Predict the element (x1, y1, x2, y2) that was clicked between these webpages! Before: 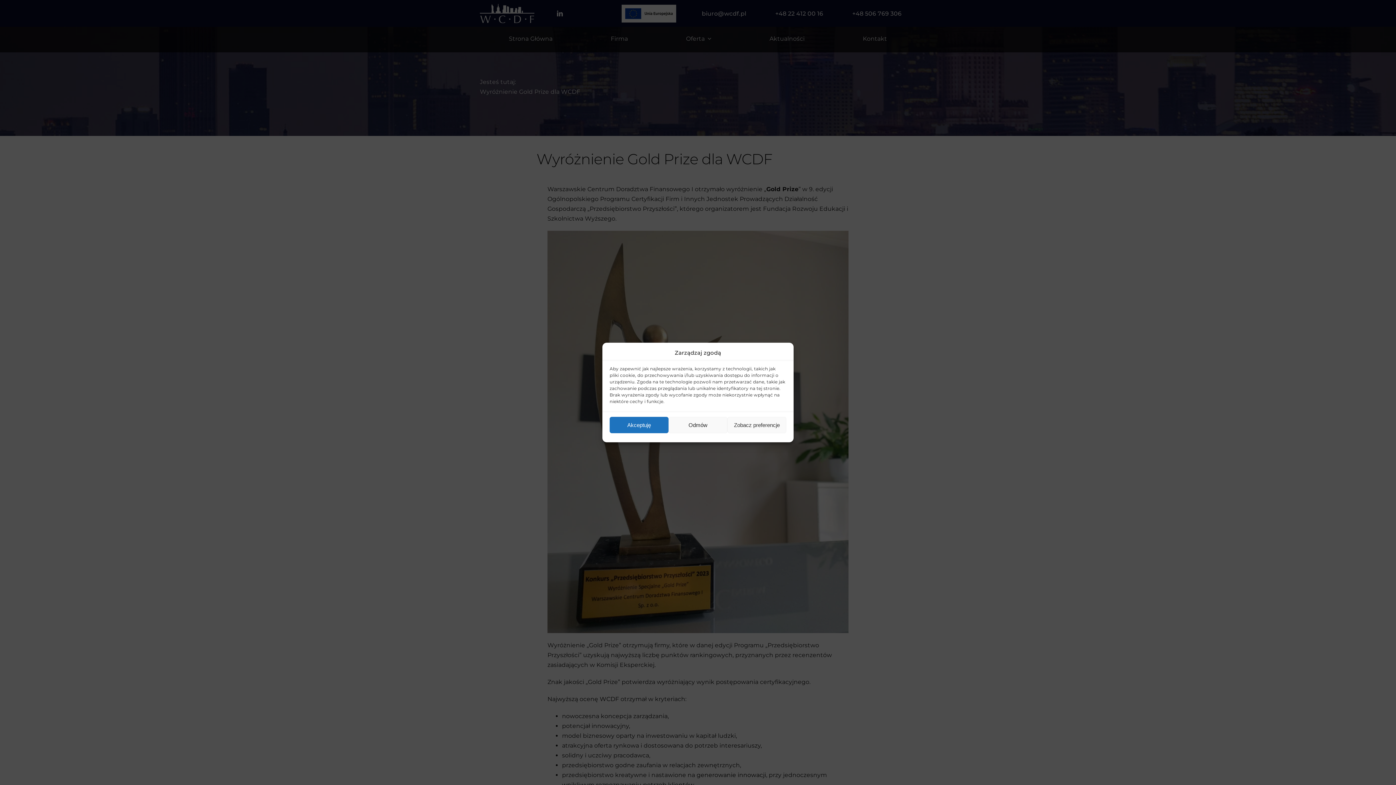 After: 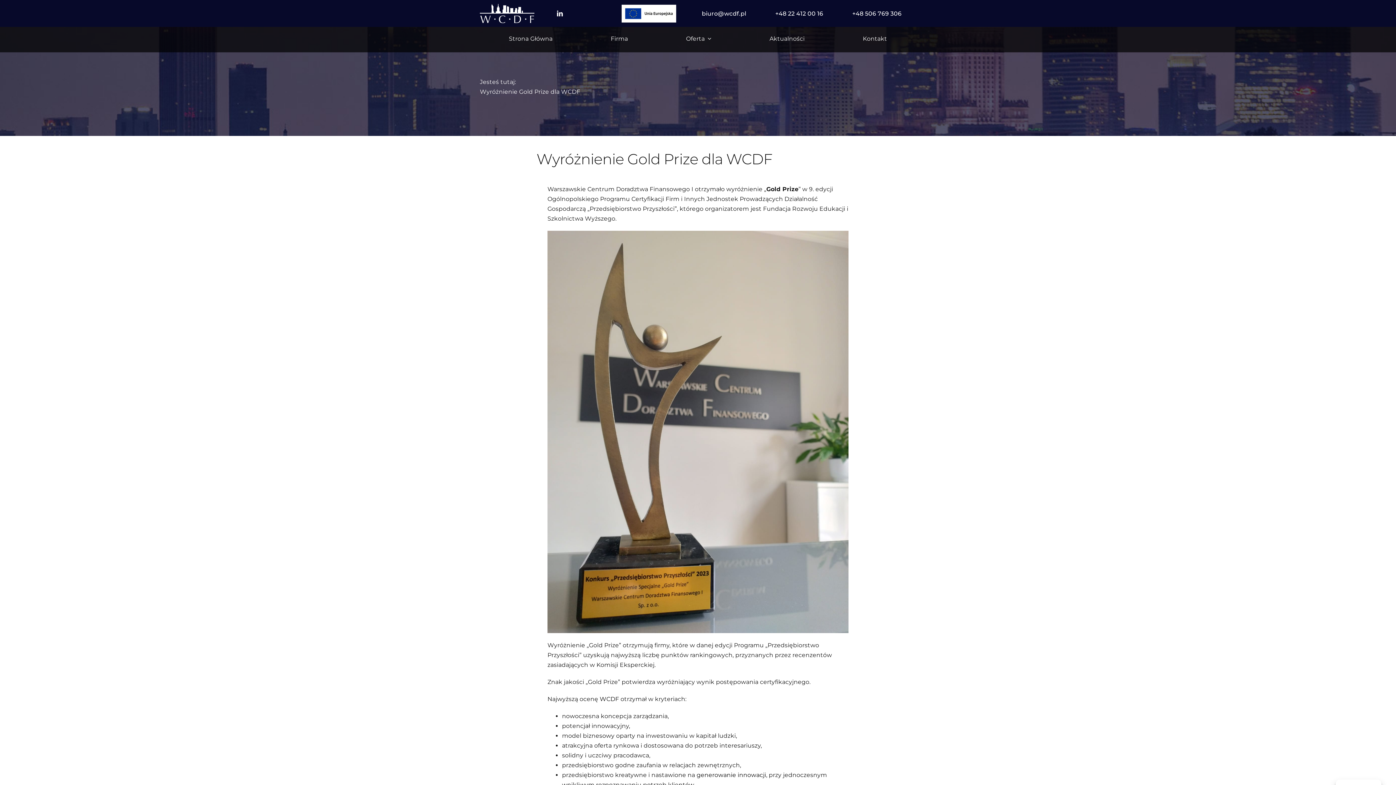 Action: bbox: (668, 417, 727, 433) label: Odmów